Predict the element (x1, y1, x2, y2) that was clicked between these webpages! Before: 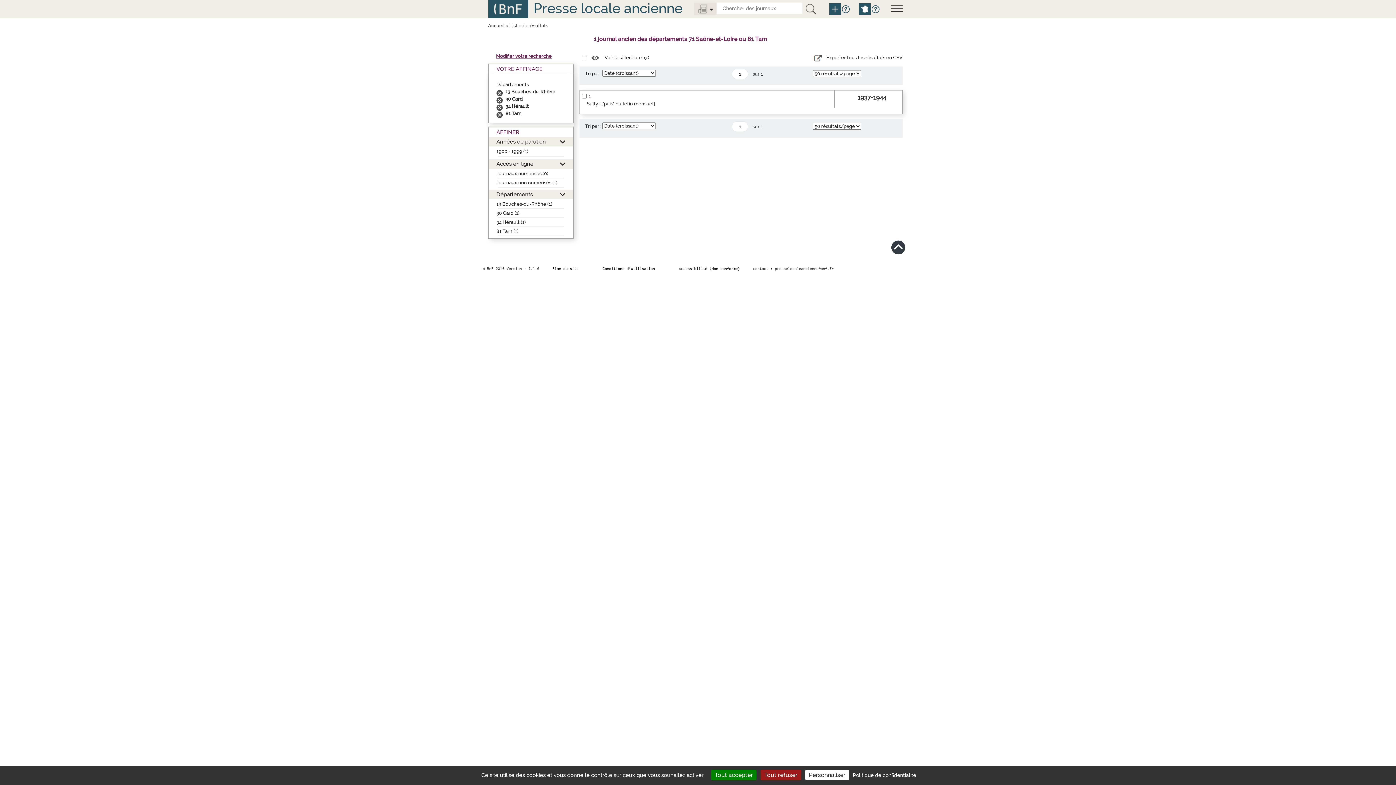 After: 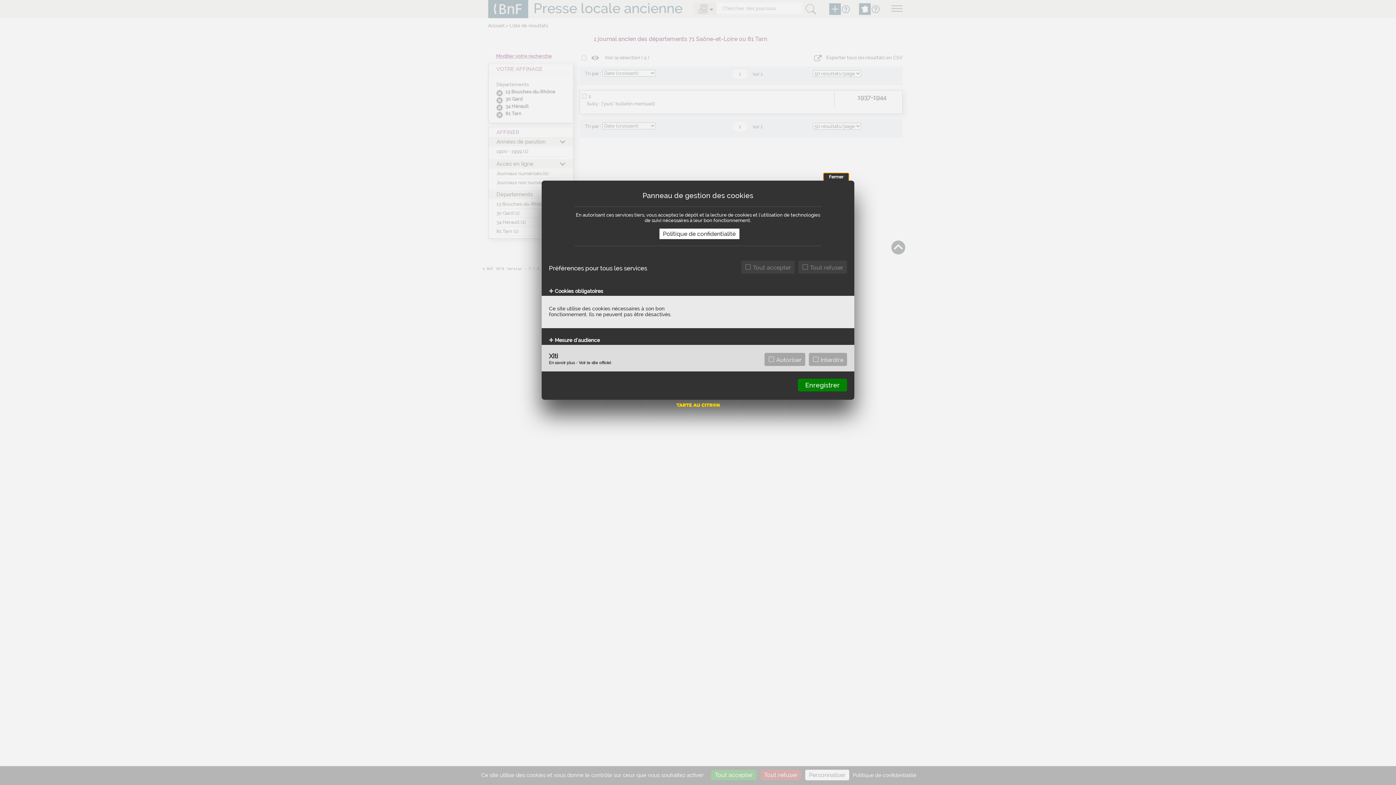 Action: label: Personnaliser (fenêtre modale) bbox: (805, 770, 849, 780)